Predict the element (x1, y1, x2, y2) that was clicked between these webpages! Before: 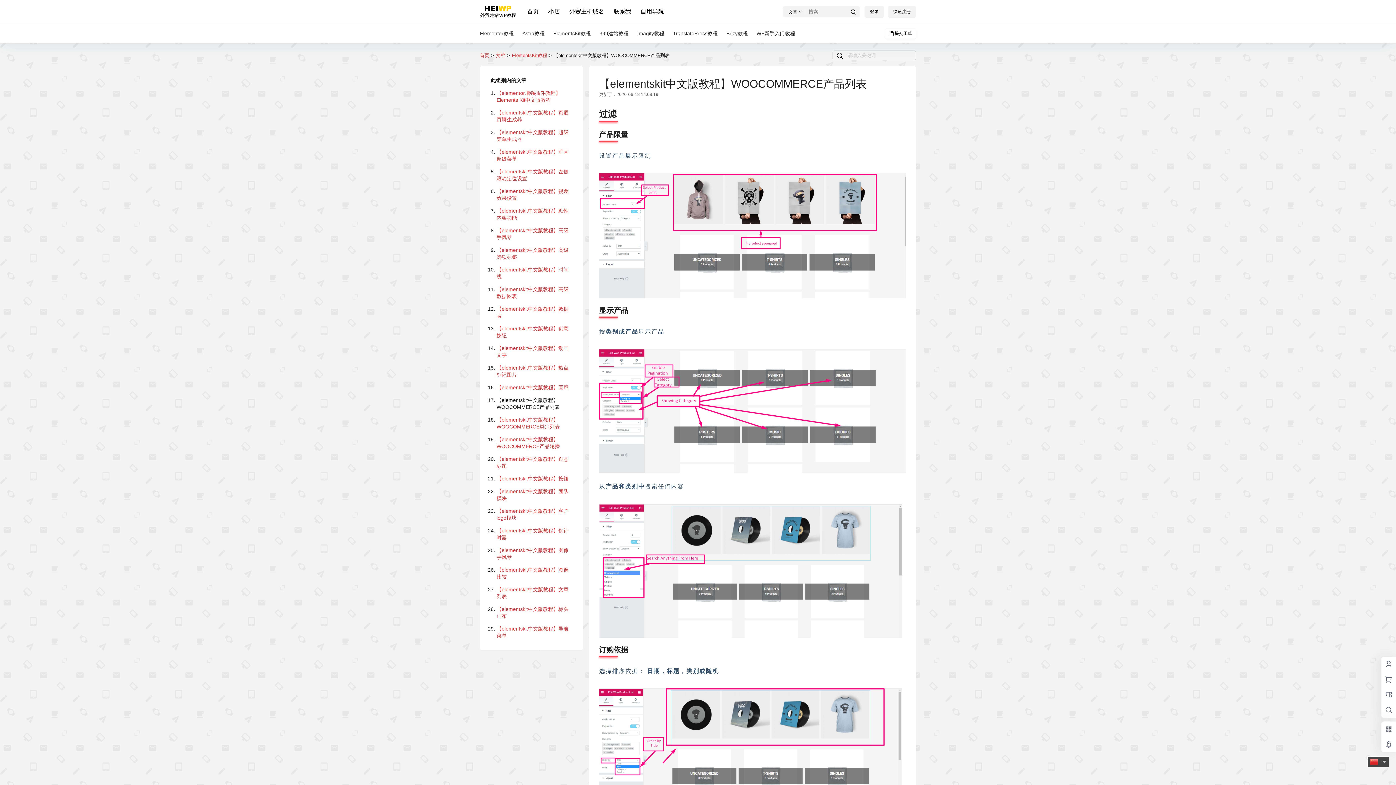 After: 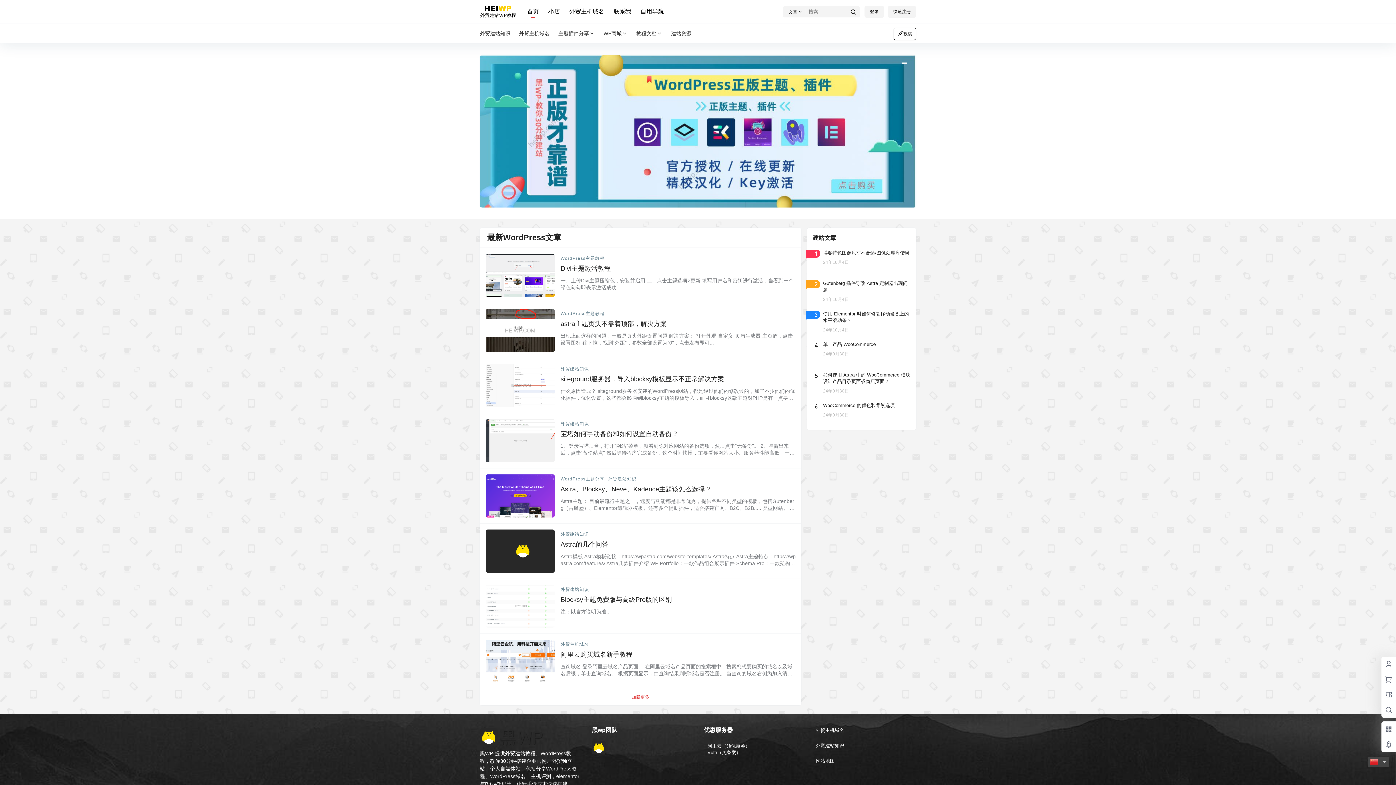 Action: bbox: (480, 5, 516, 17)